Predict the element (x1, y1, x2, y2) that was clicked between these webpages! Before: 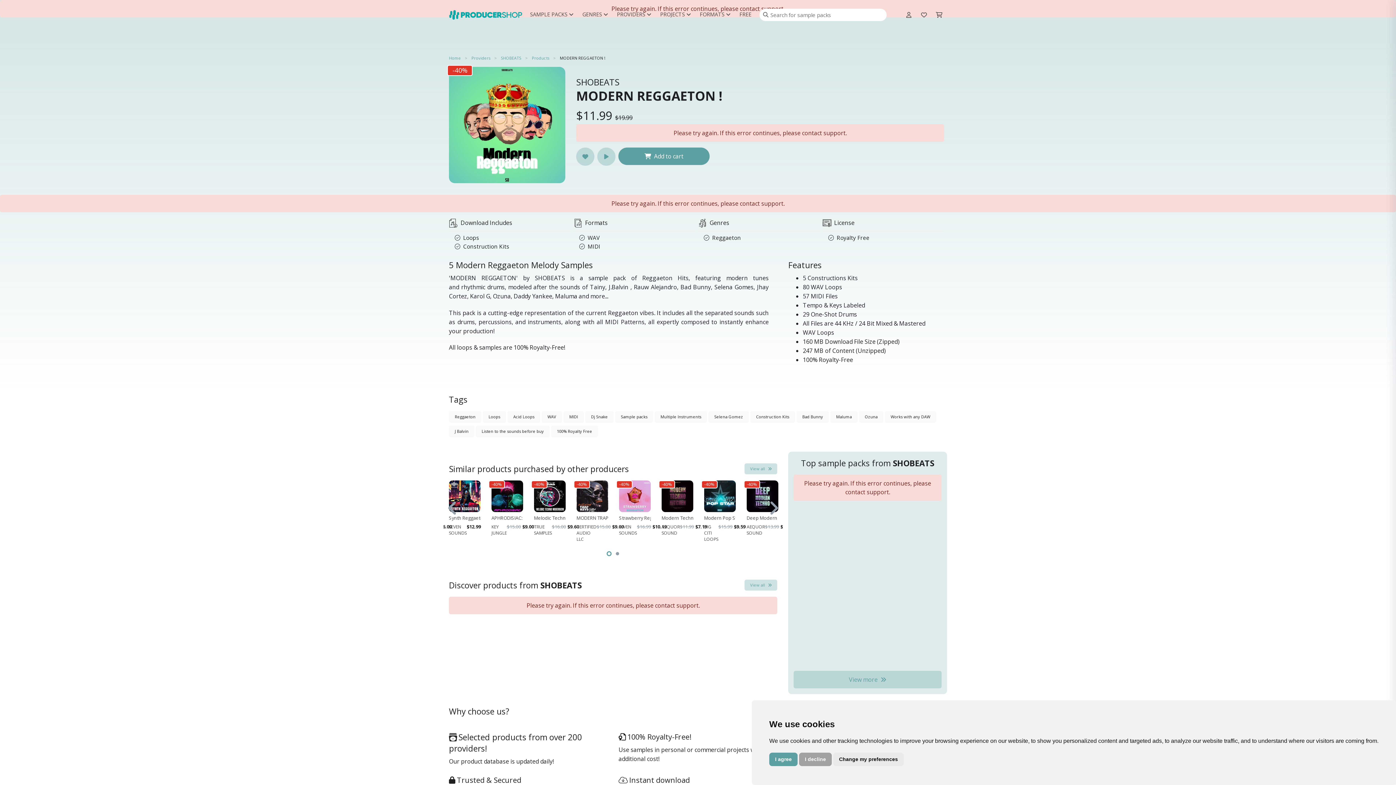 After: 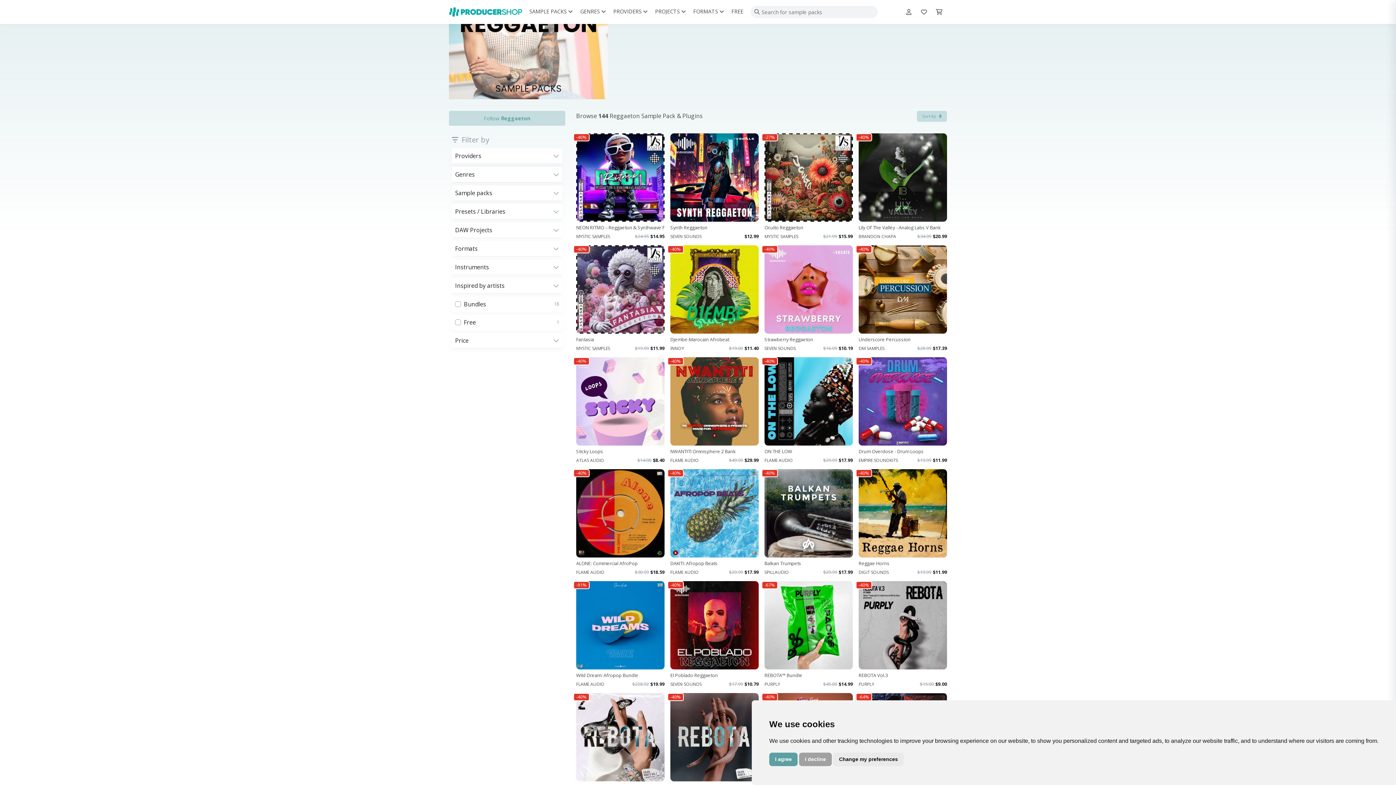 Action: label: Reggaeton bbox: (712, 234, 741, 241)